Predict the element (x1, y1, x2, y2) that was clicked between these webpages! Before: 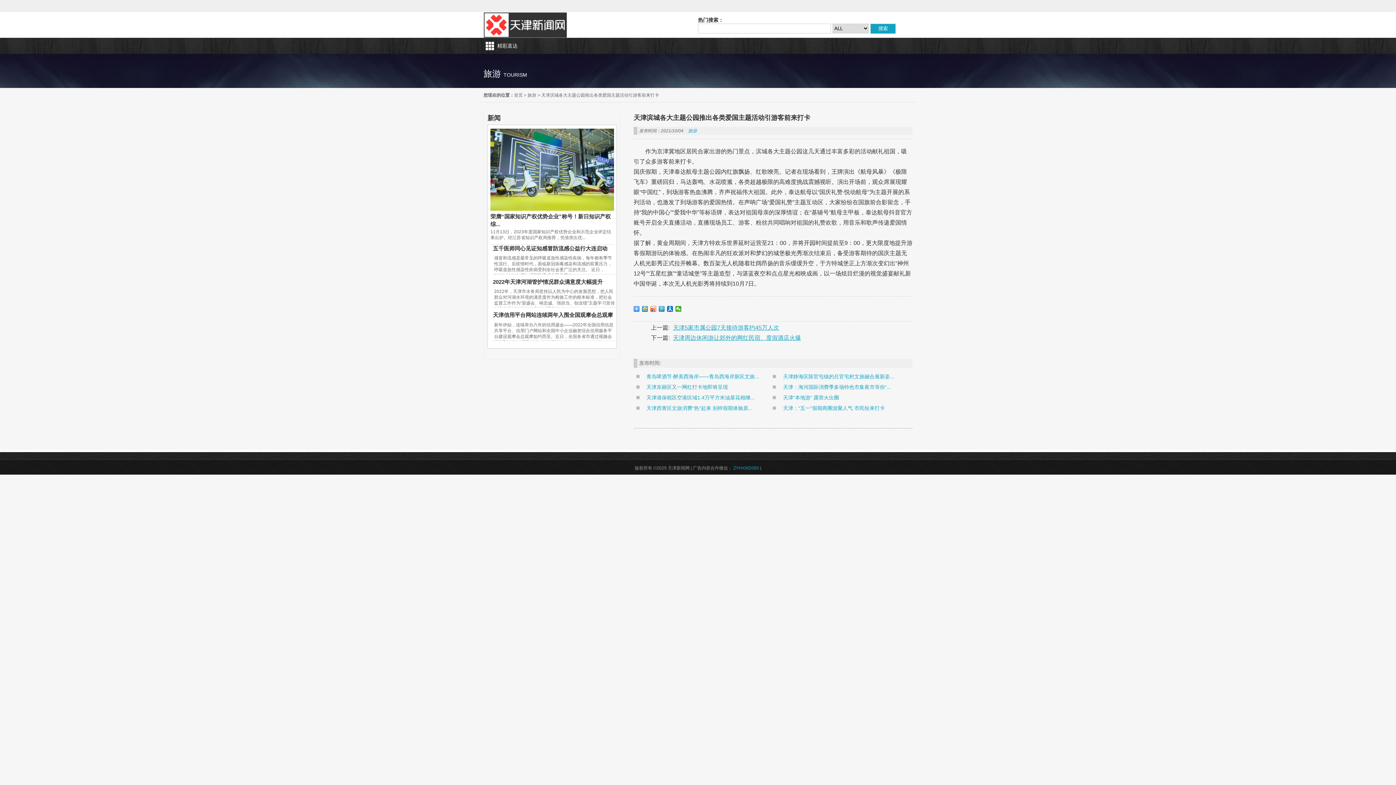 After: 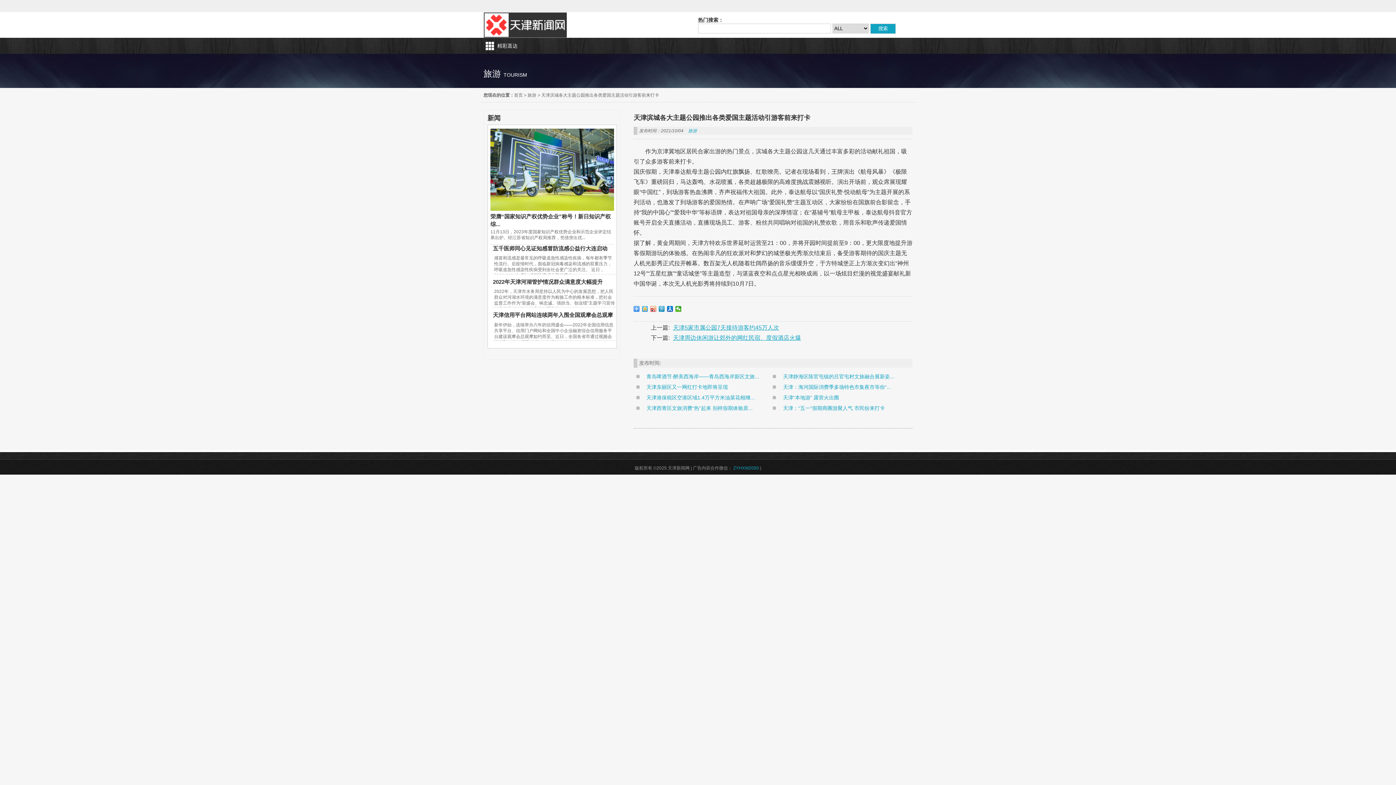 Action: bbox: (642, 306, 648, 312)